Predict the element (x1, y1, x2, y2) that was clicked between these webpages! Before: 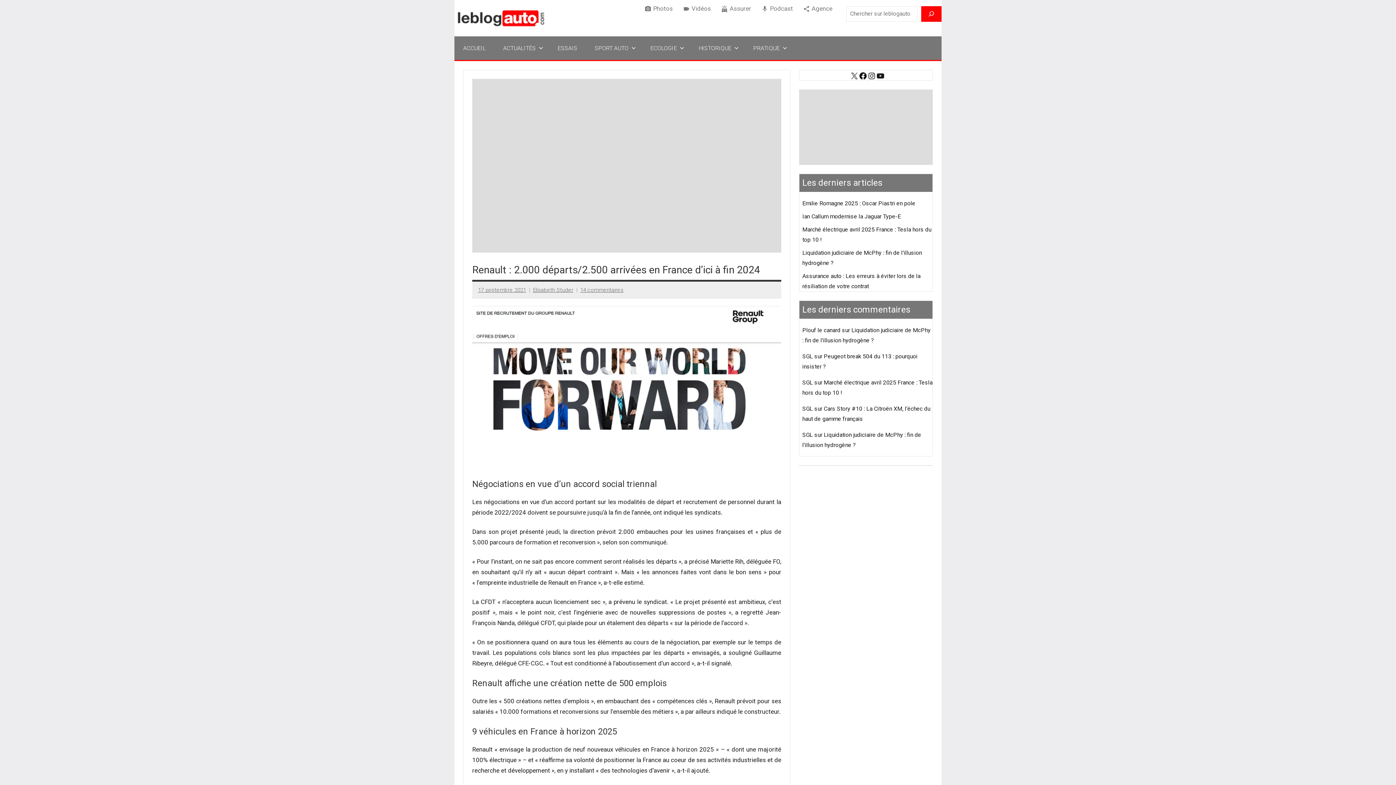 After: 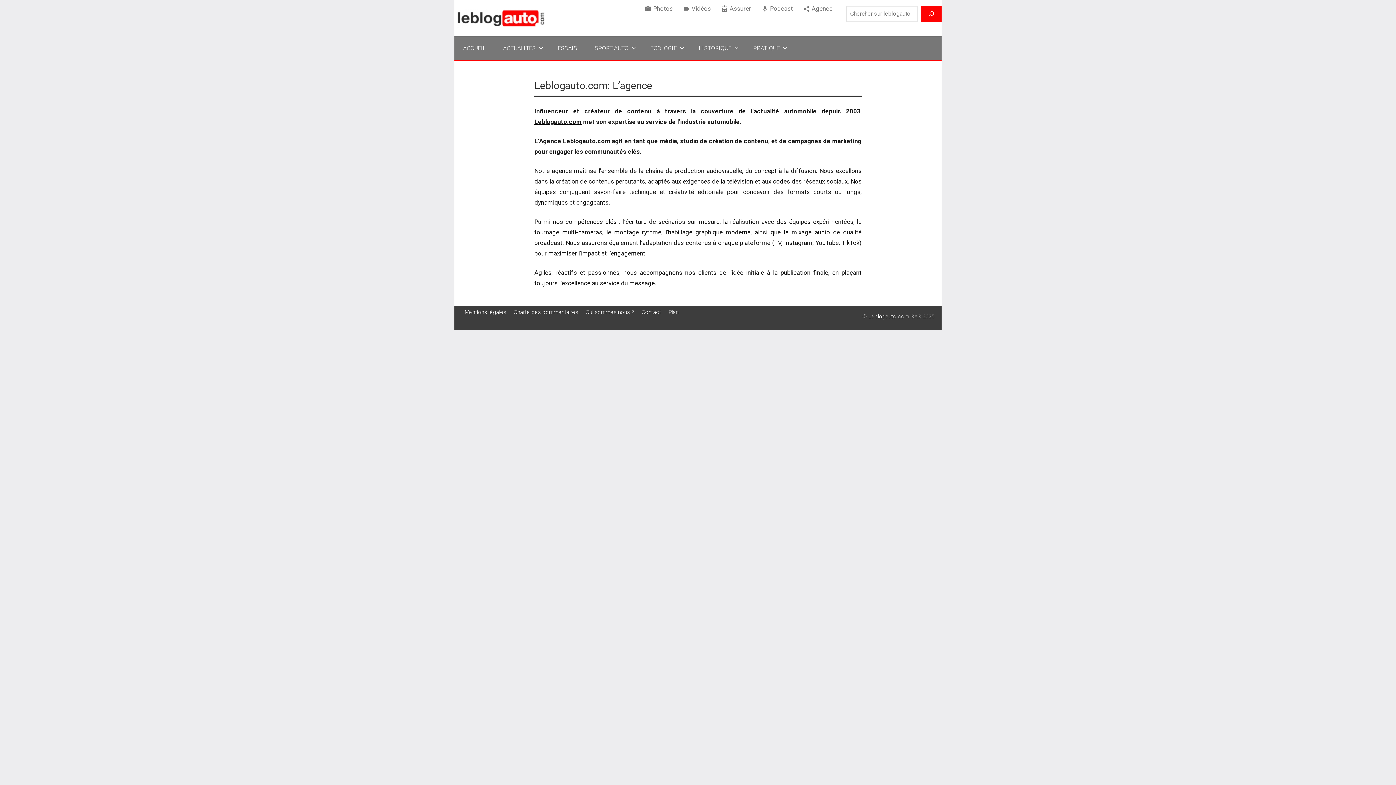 Action: label: Agence bbox: (798, 0, 837, 17)